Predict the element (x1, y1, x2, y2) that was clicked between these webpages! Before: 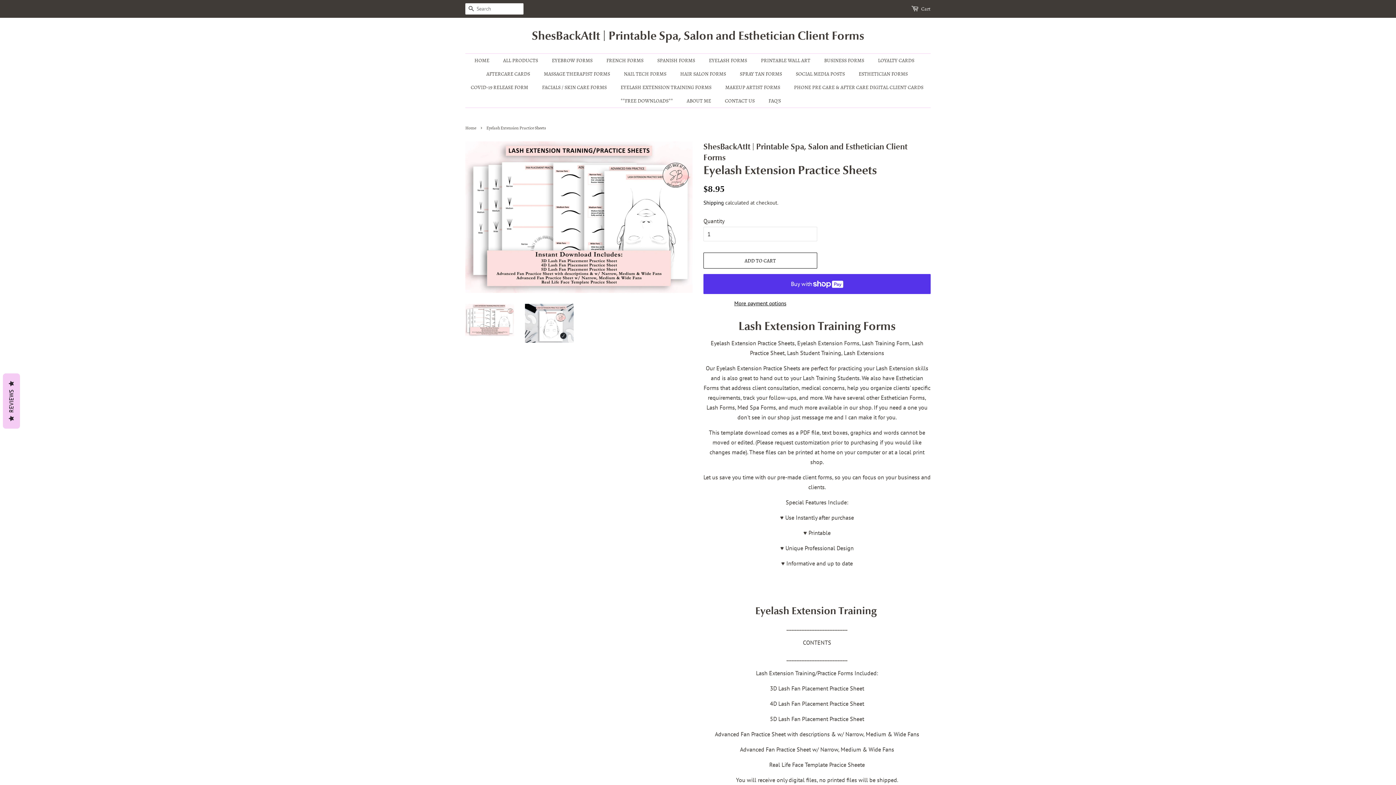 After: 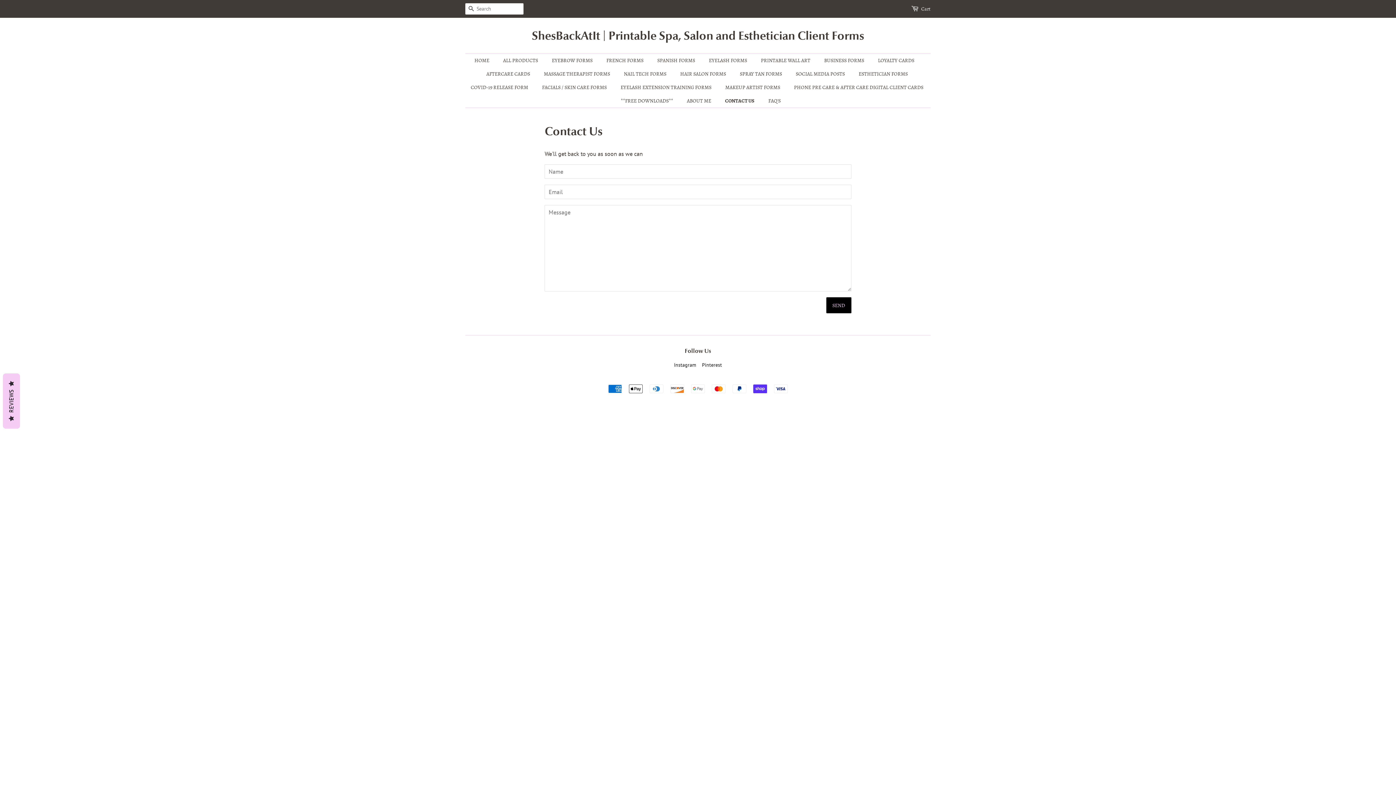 Action: bbox: (719, 94, 762, 107) label: CONTACT US